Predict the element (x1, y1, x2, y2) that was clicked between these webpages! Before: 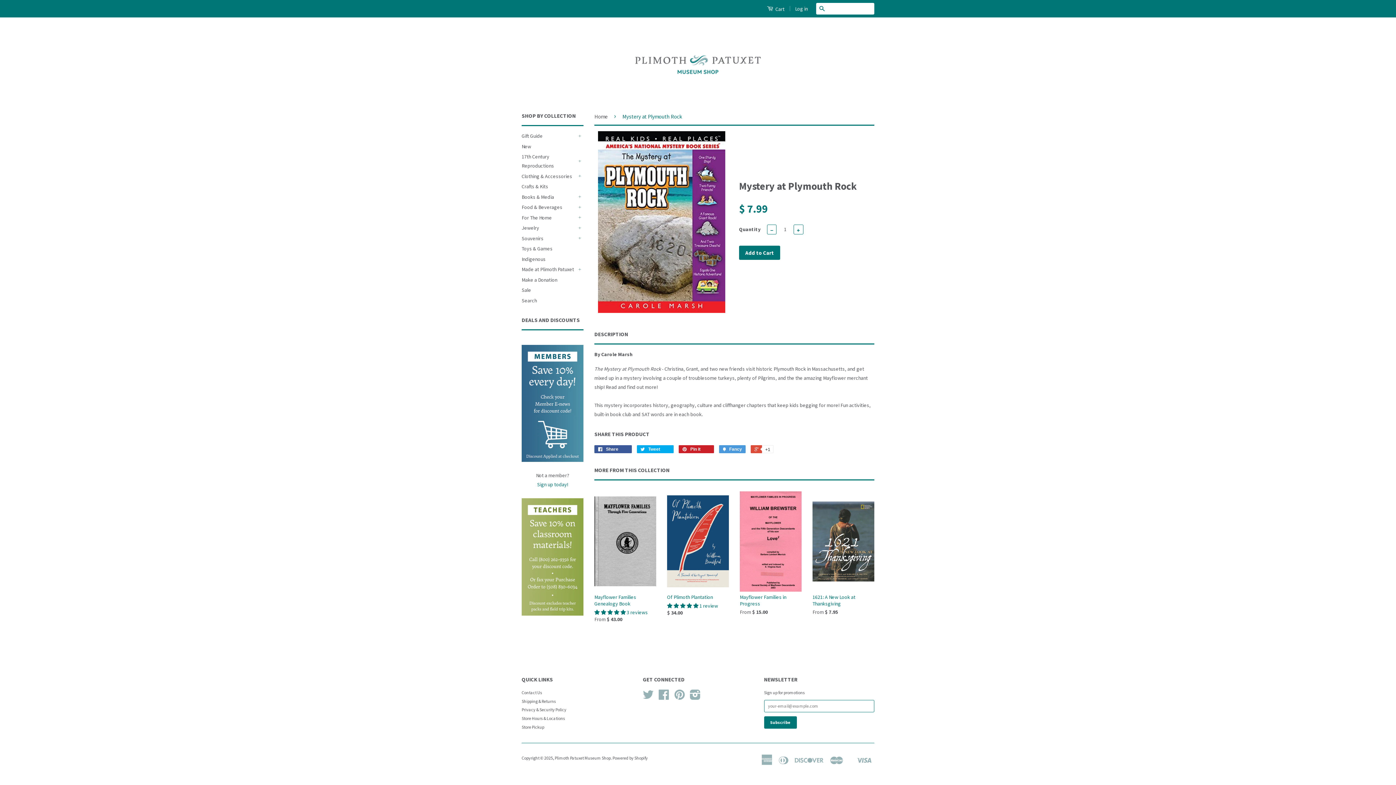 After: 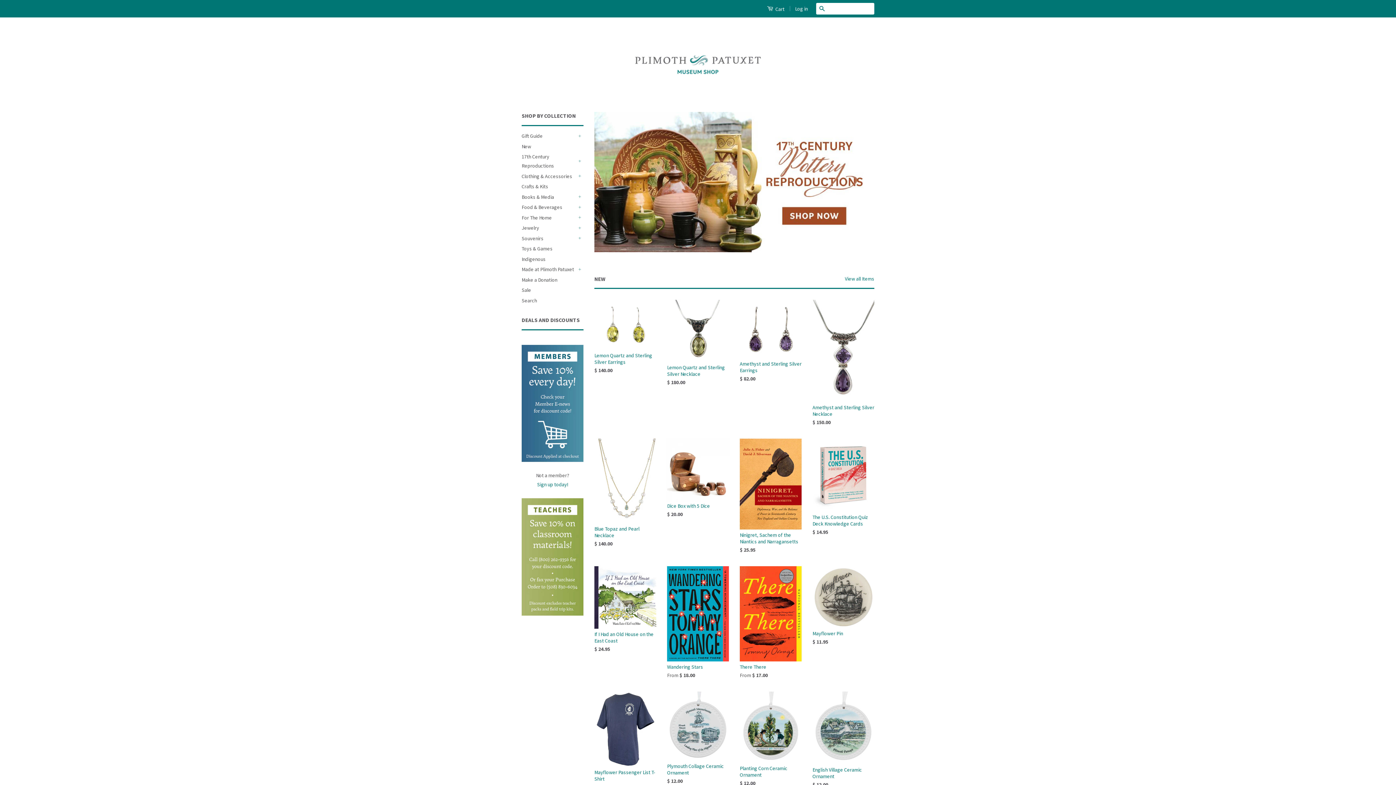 Action: bbox: (616, 28, 780, 101)